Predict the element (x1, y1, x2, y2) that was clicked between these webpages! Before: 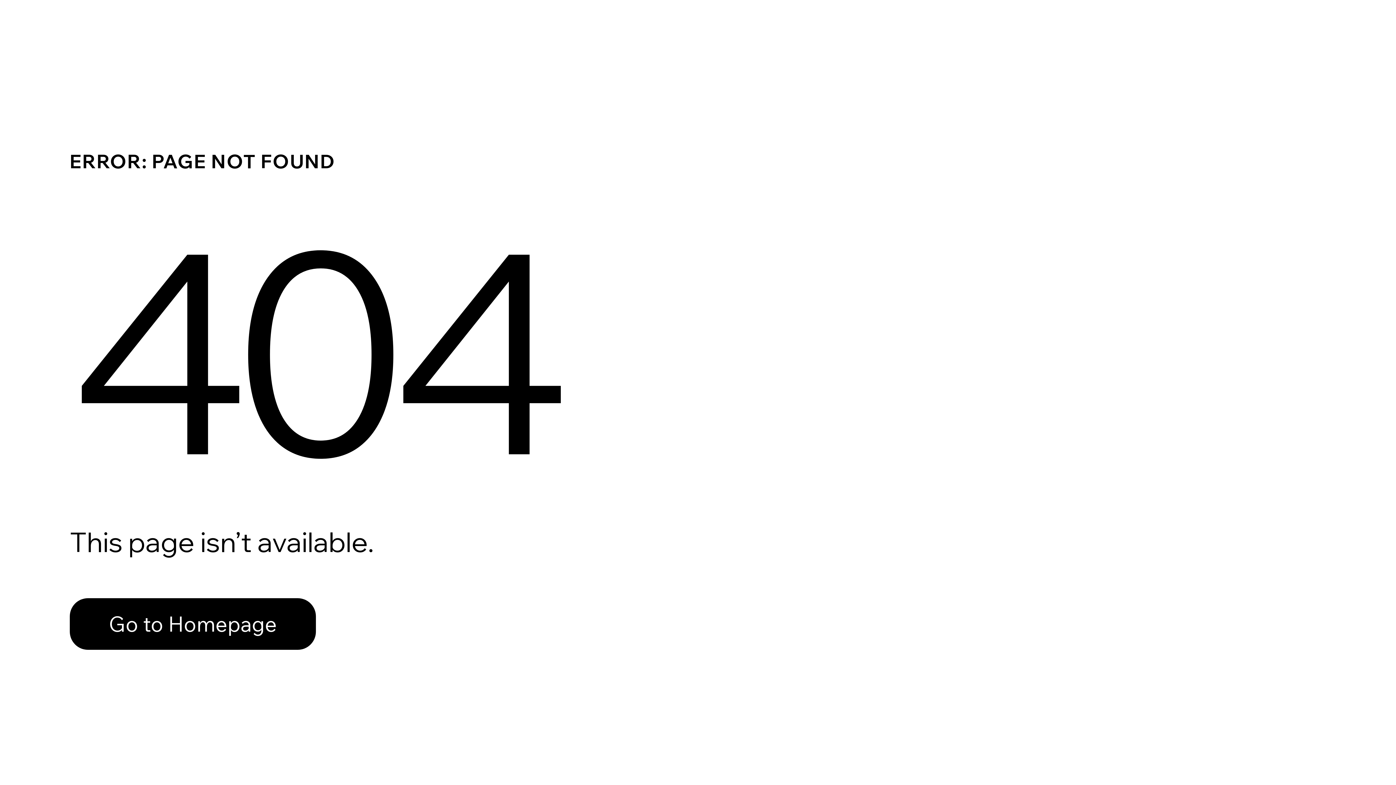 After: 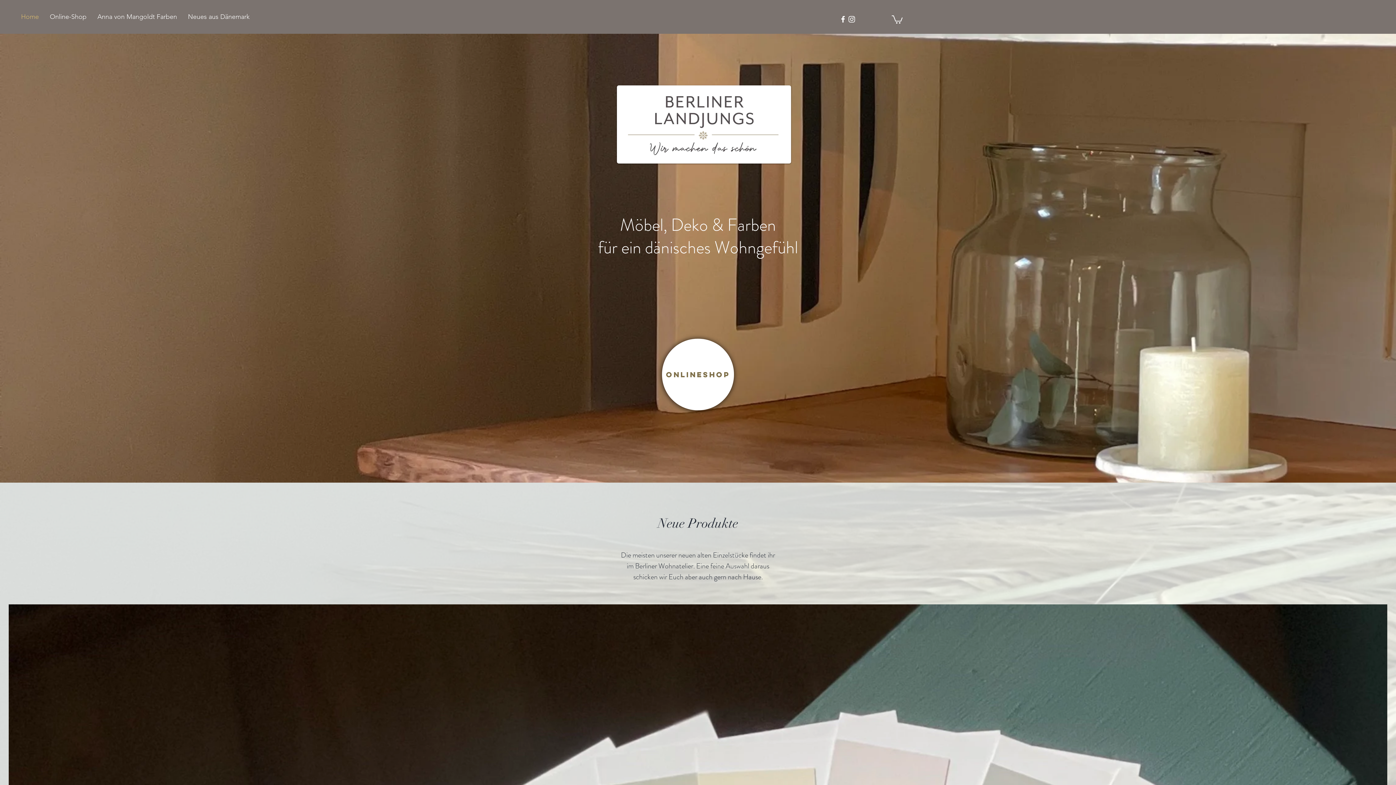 Action: label: Go to Homepage bbox: (69, 582, 768, 659)